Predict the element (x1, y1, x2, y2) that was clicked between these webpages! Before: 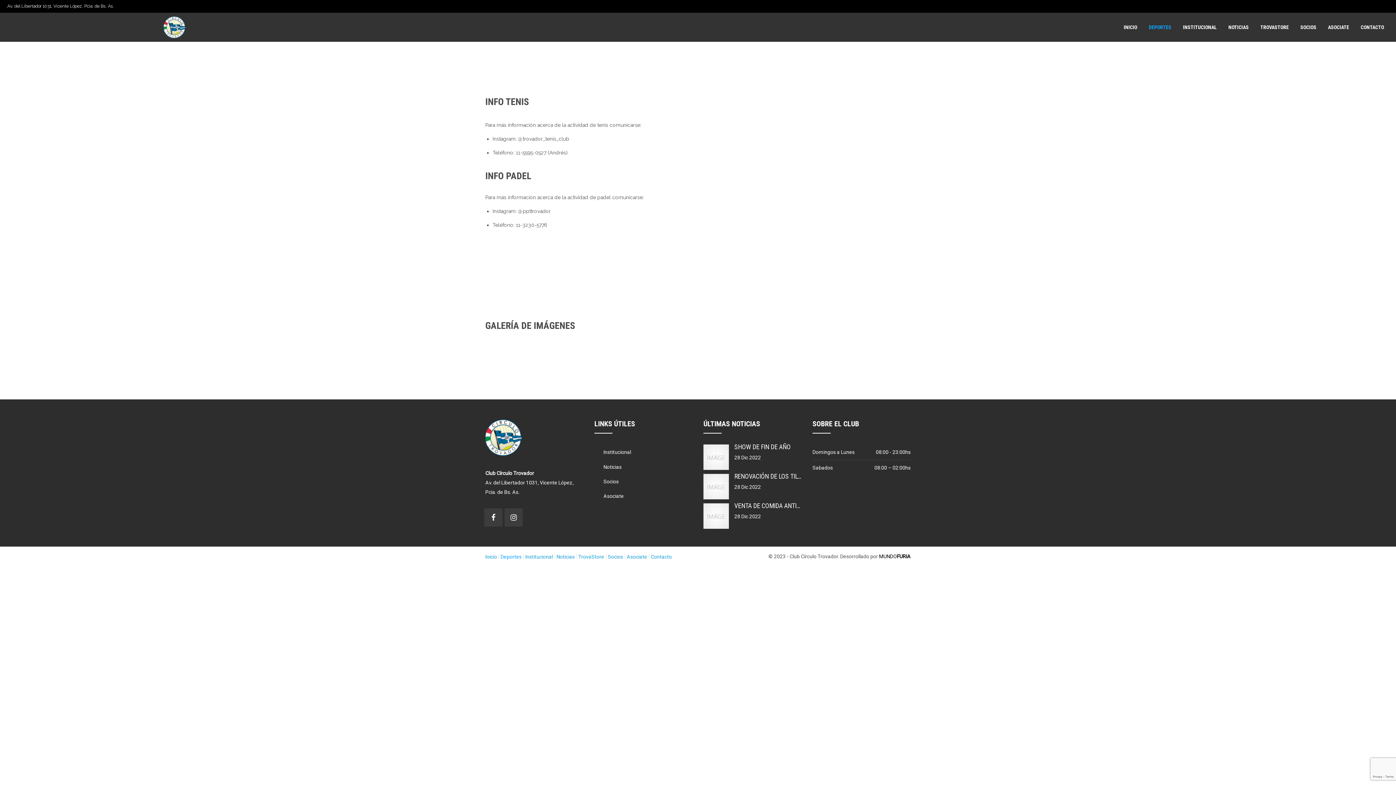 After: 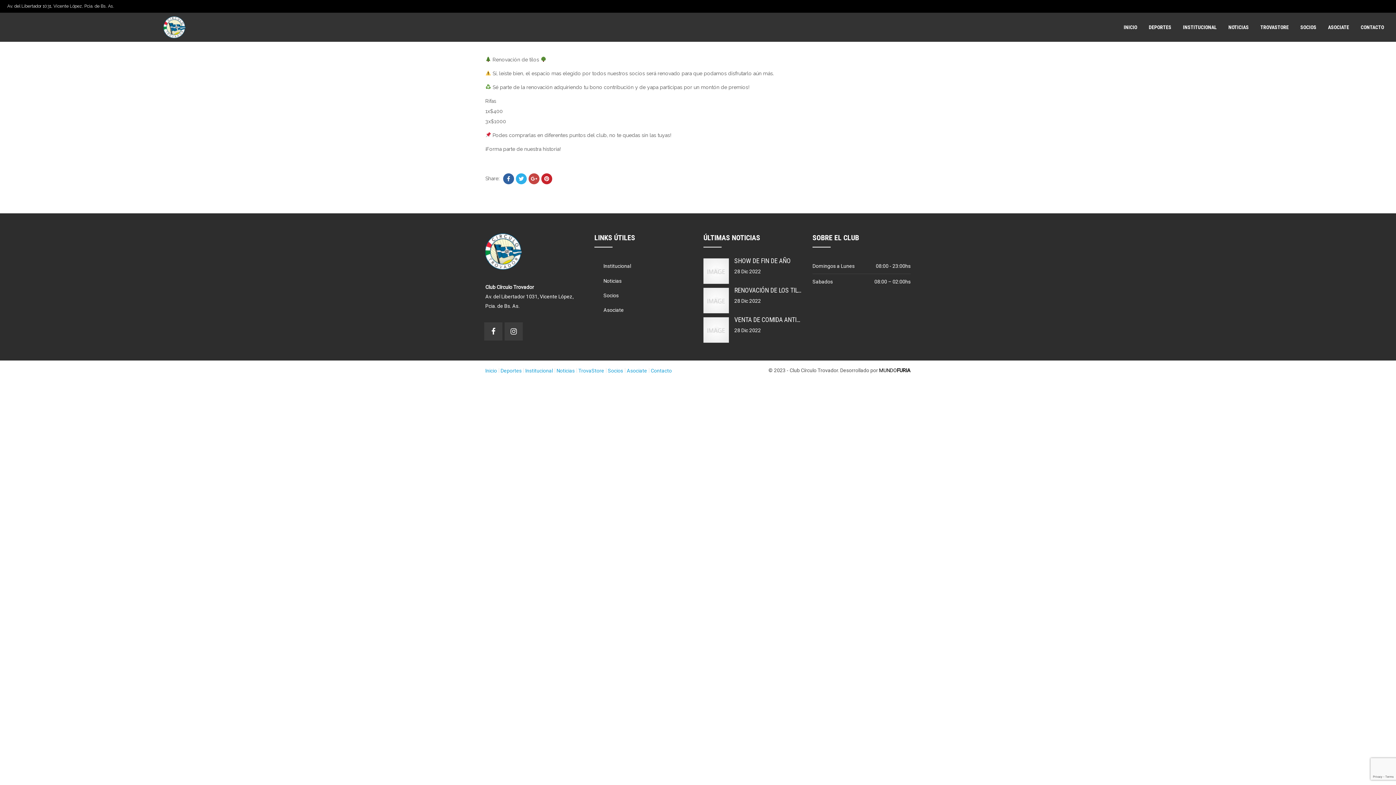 Action: bbox: (703, 474, 729, 499)